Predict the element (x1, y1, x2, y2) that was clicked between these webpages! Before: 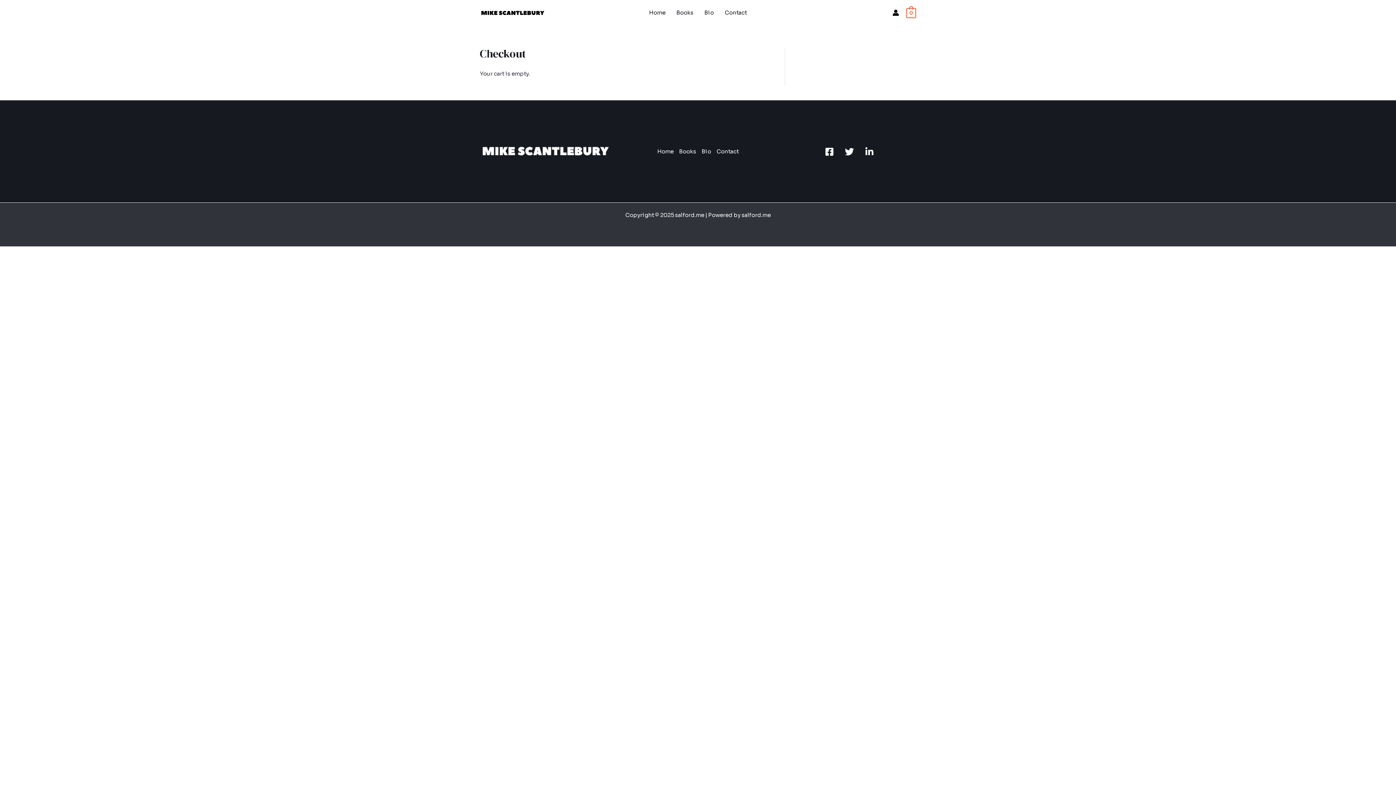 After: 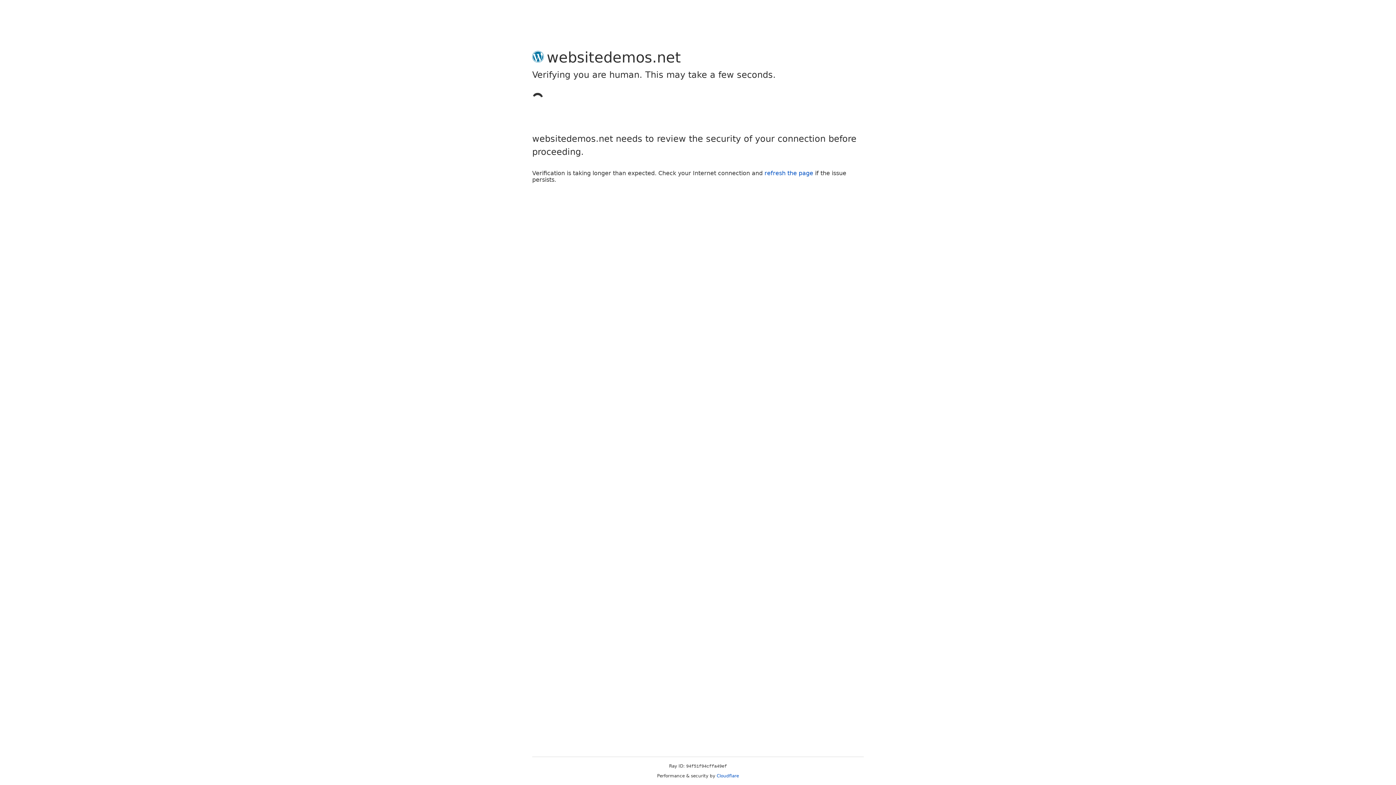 Action: bbox: (892, 9, 899, 16) label: Account icon link